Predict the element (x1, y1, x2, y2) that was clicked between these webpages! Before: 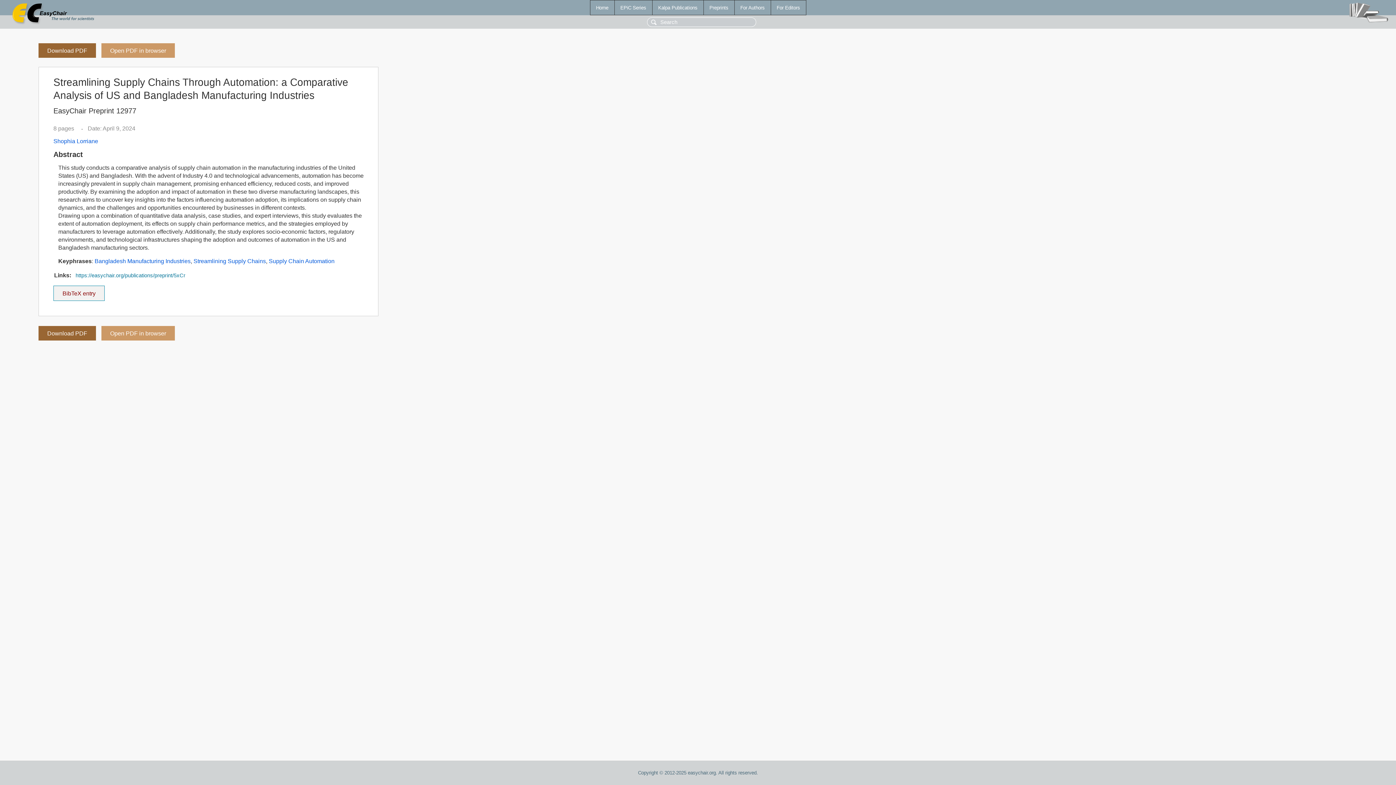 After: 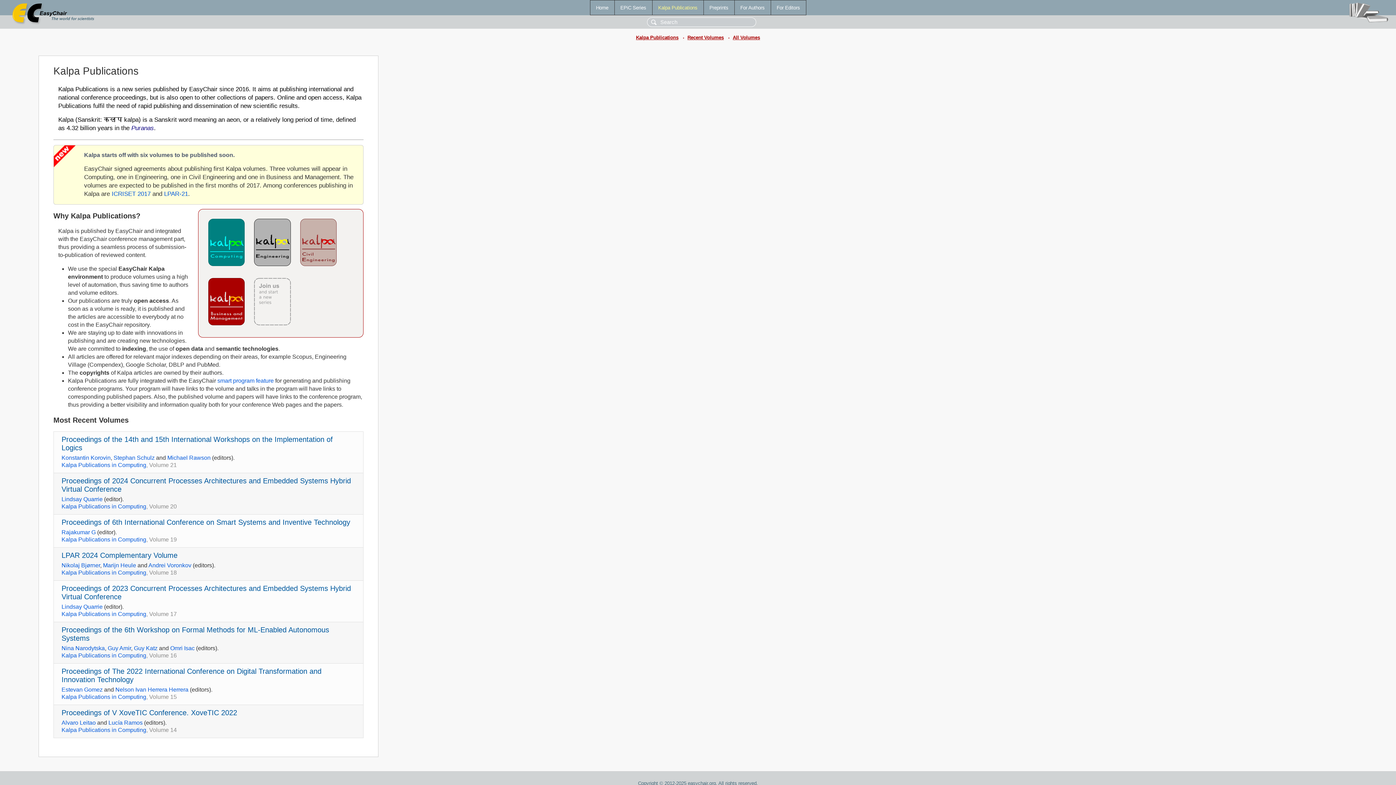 Action: bbox: (652, 0, 703, 14) label: Kalpa Publications